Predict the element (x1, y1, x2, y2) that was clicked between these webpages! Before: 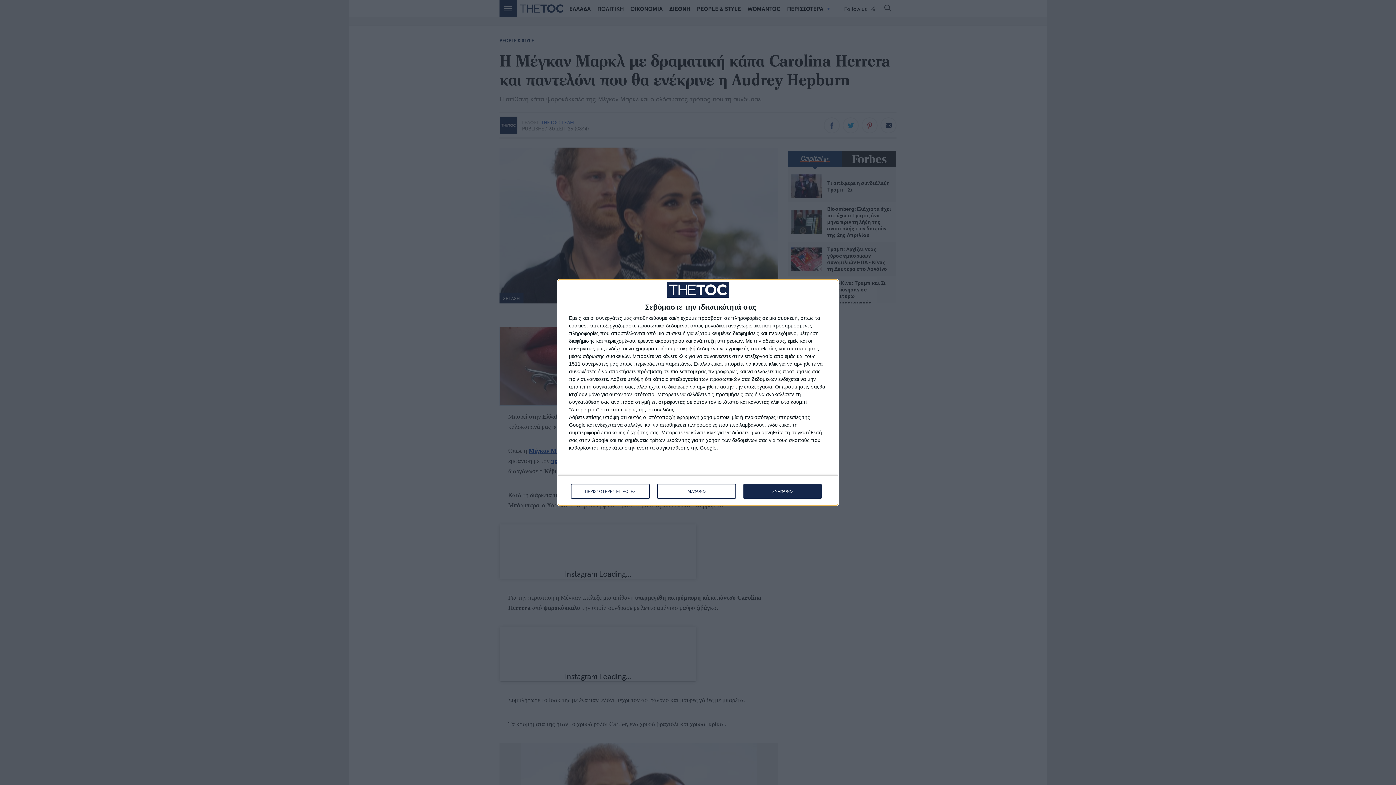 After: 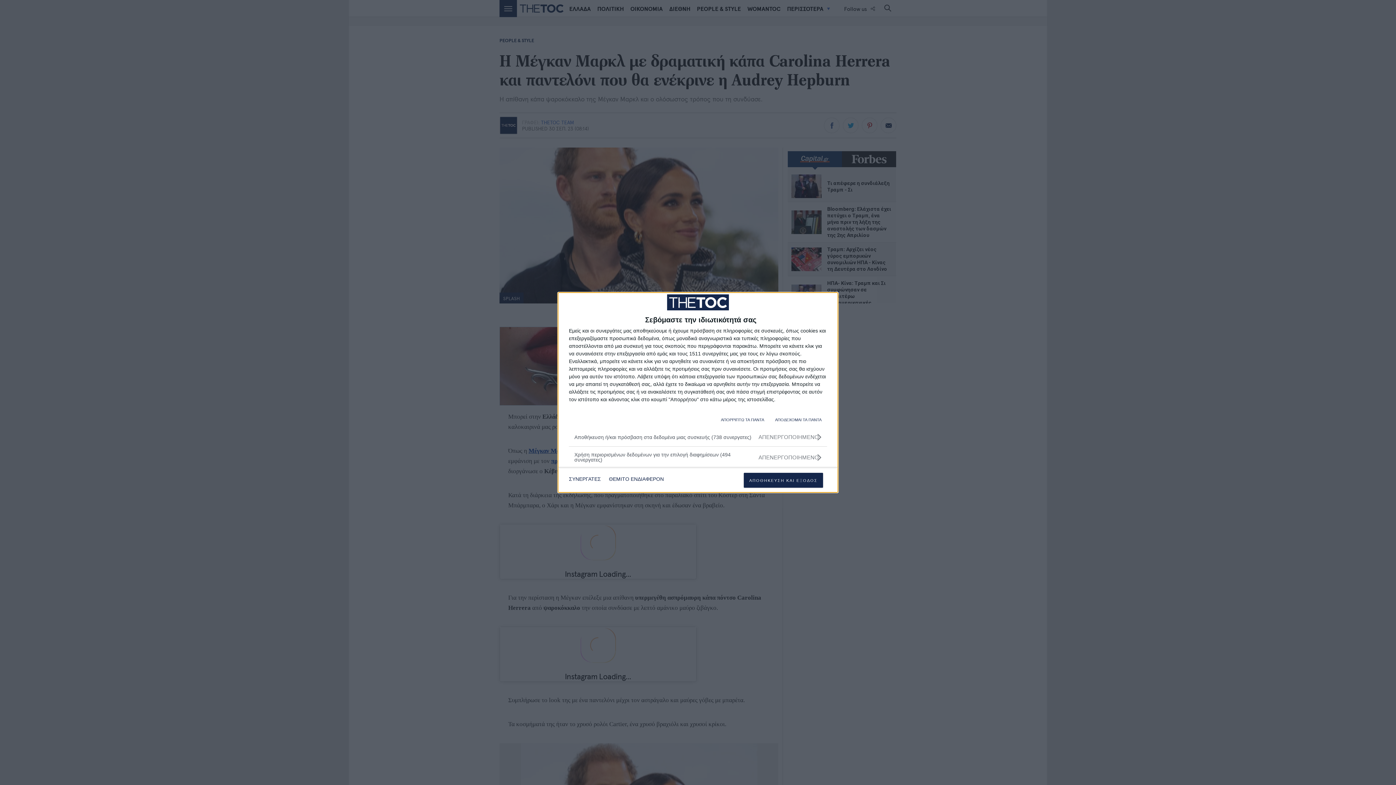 Action: label: ΠΕΡΙΣΣΟΤΕΡΕΣ ΕΠΙΛΟΓΕΣ bbox: (571, 484, 649, 499)